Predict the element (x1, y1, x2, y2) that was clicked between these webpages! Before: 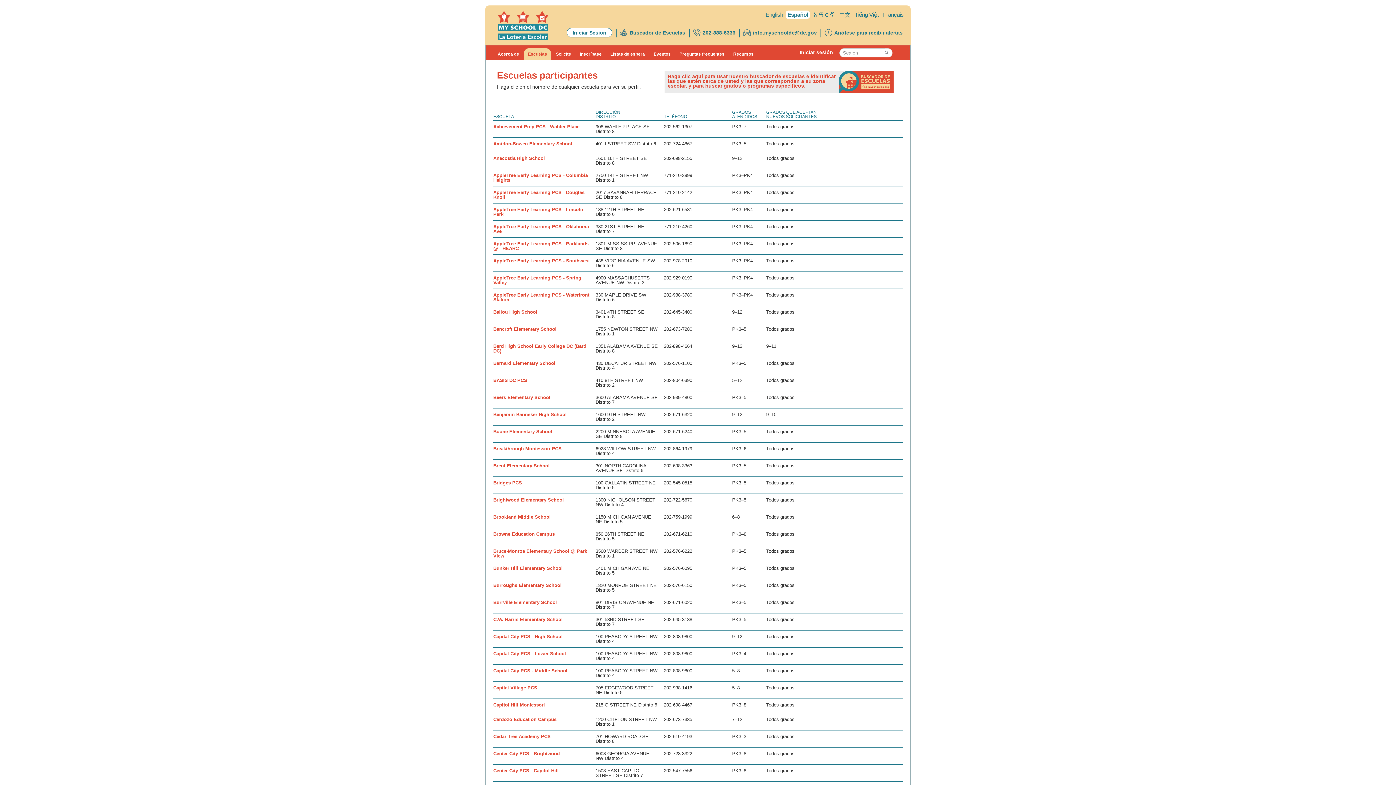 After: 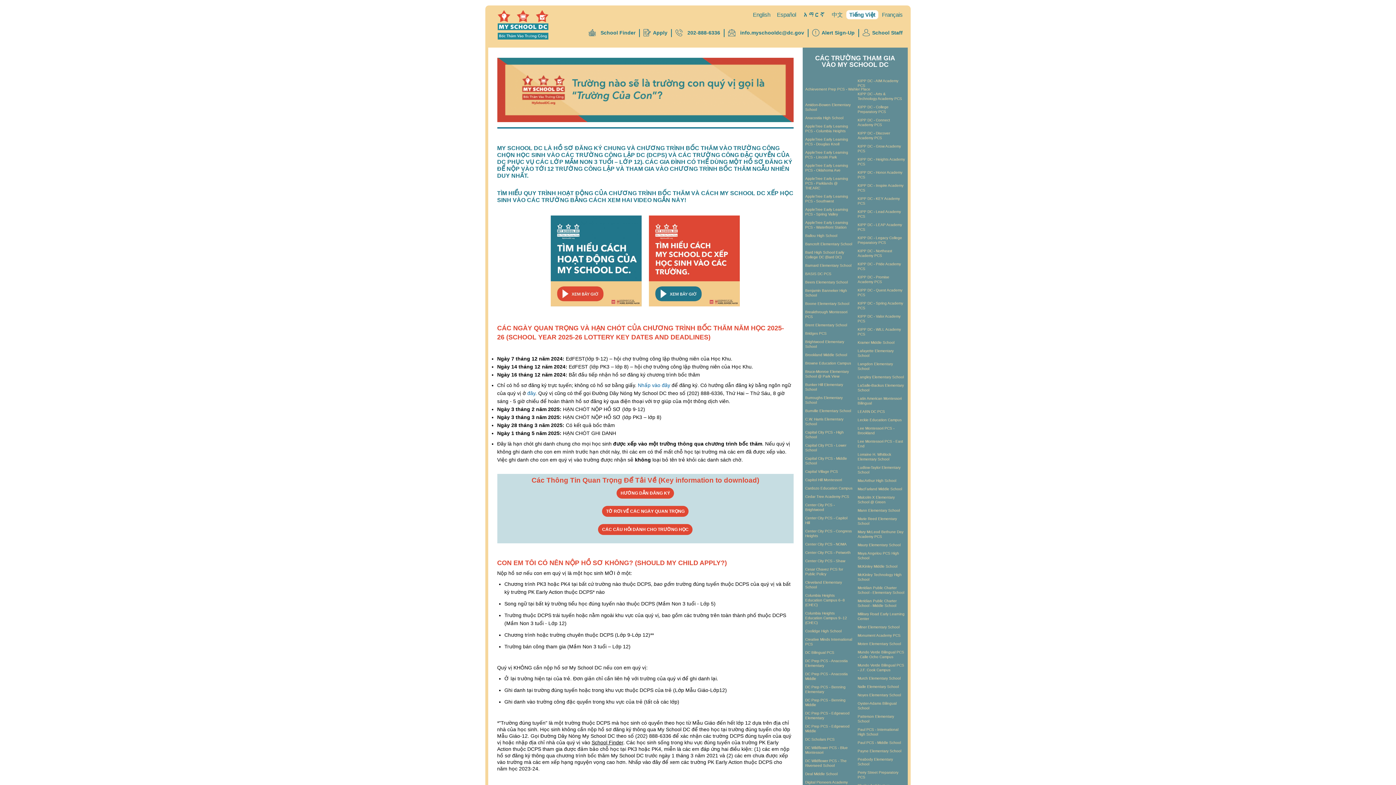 Action: bbox: (853, 10, 880, 18) label: Tiếng Việt